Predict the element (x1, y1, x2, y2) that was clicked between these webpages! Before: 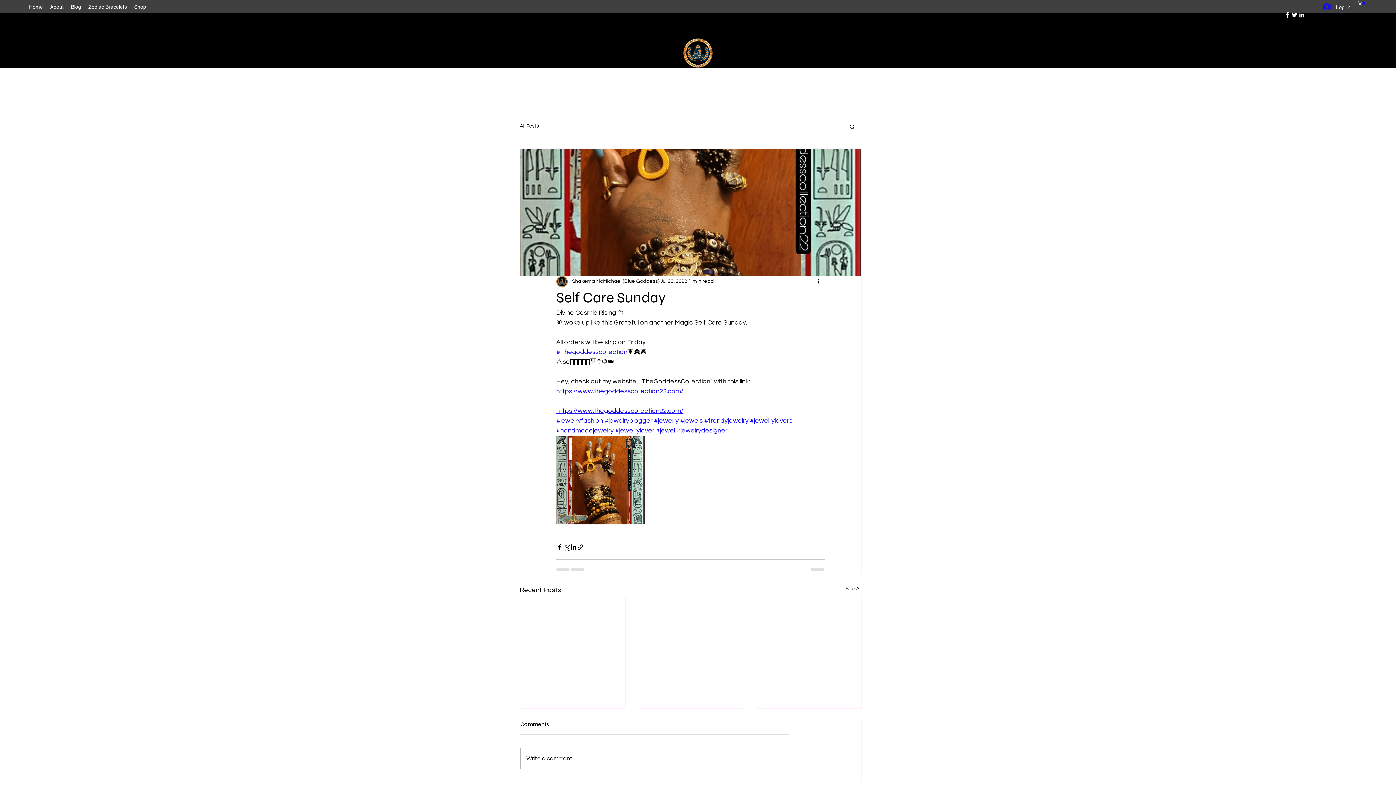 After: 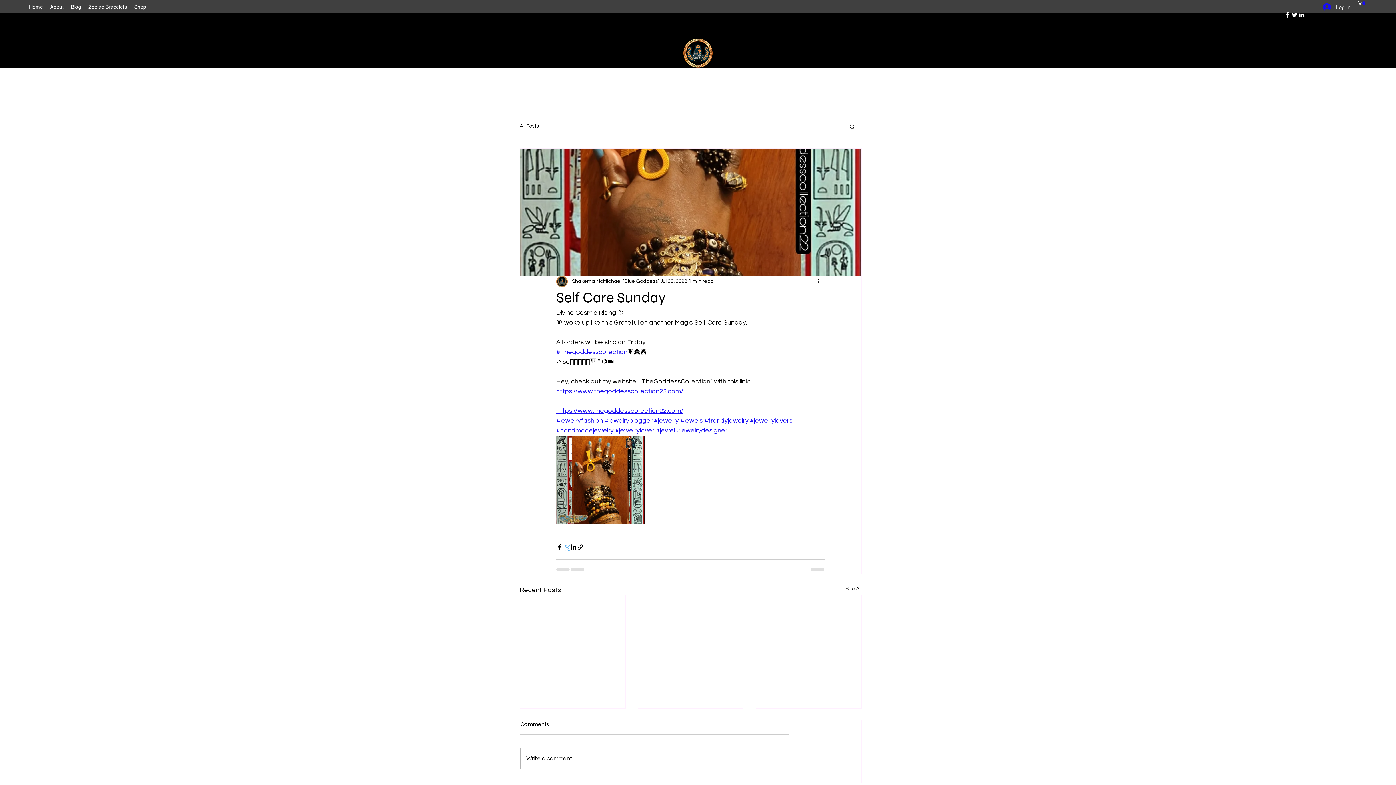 Action: bbox: (563, 544, 570, 550) label: Share via X (Twitter)